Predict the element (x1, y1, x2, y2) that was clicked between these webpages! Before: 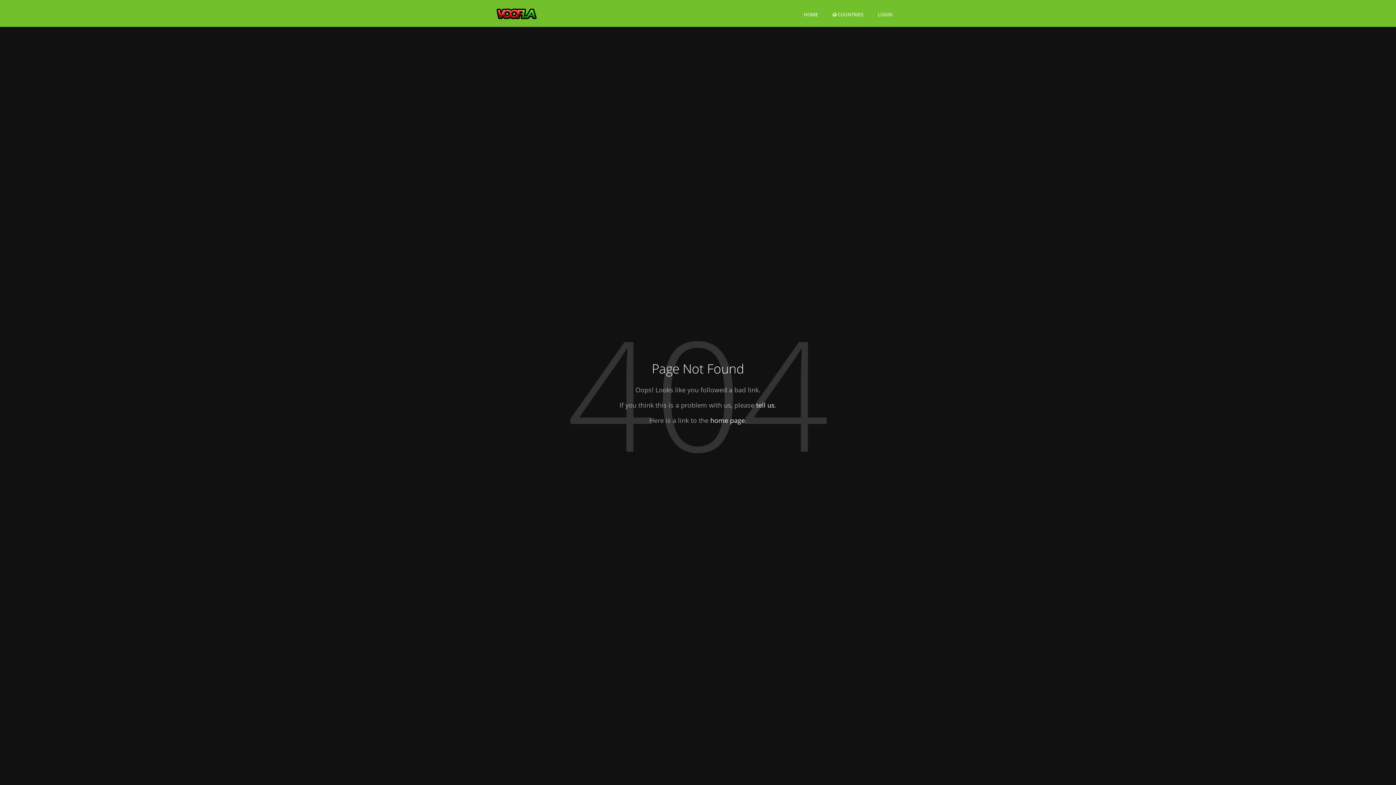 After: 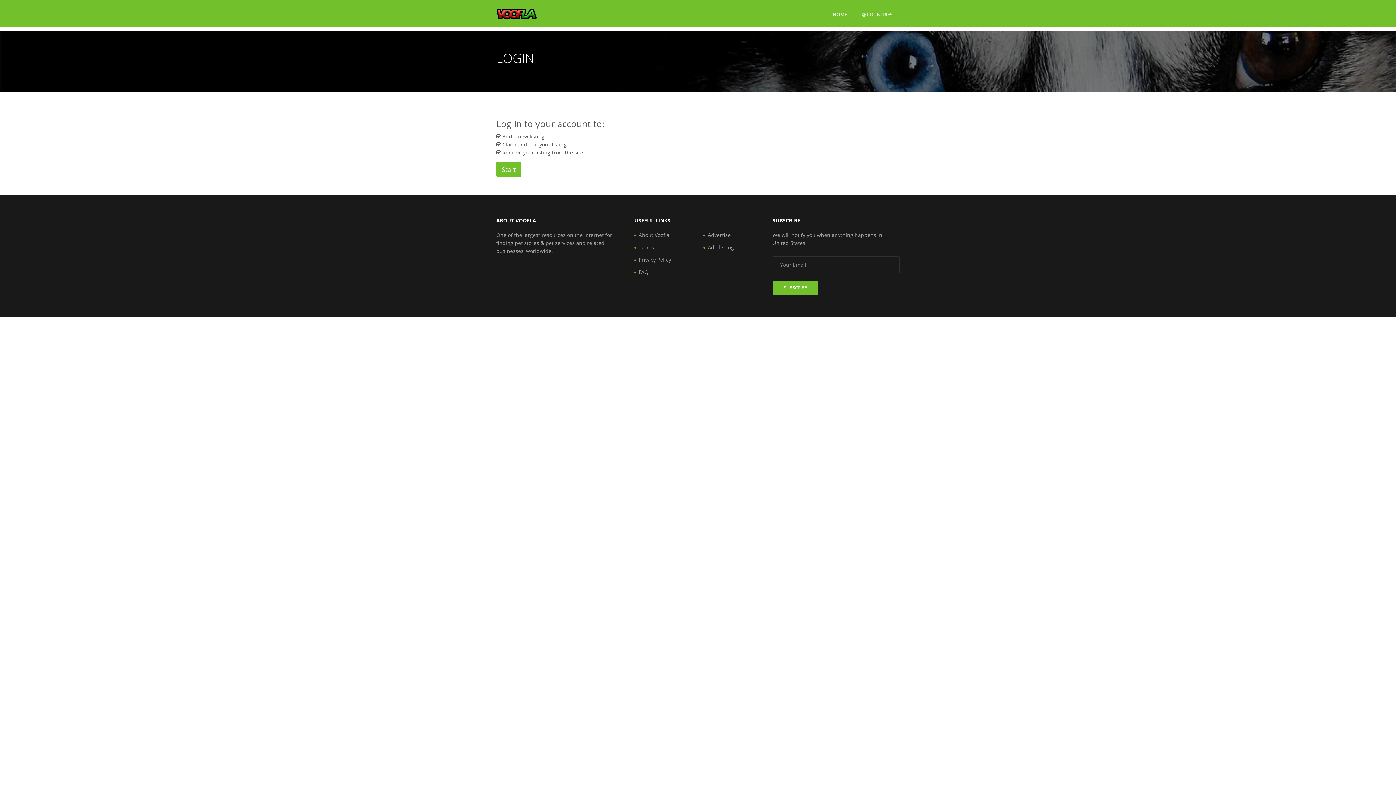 Action: label: LOGIN
(CURRENT) bbox: (878, 8, 892, 20)